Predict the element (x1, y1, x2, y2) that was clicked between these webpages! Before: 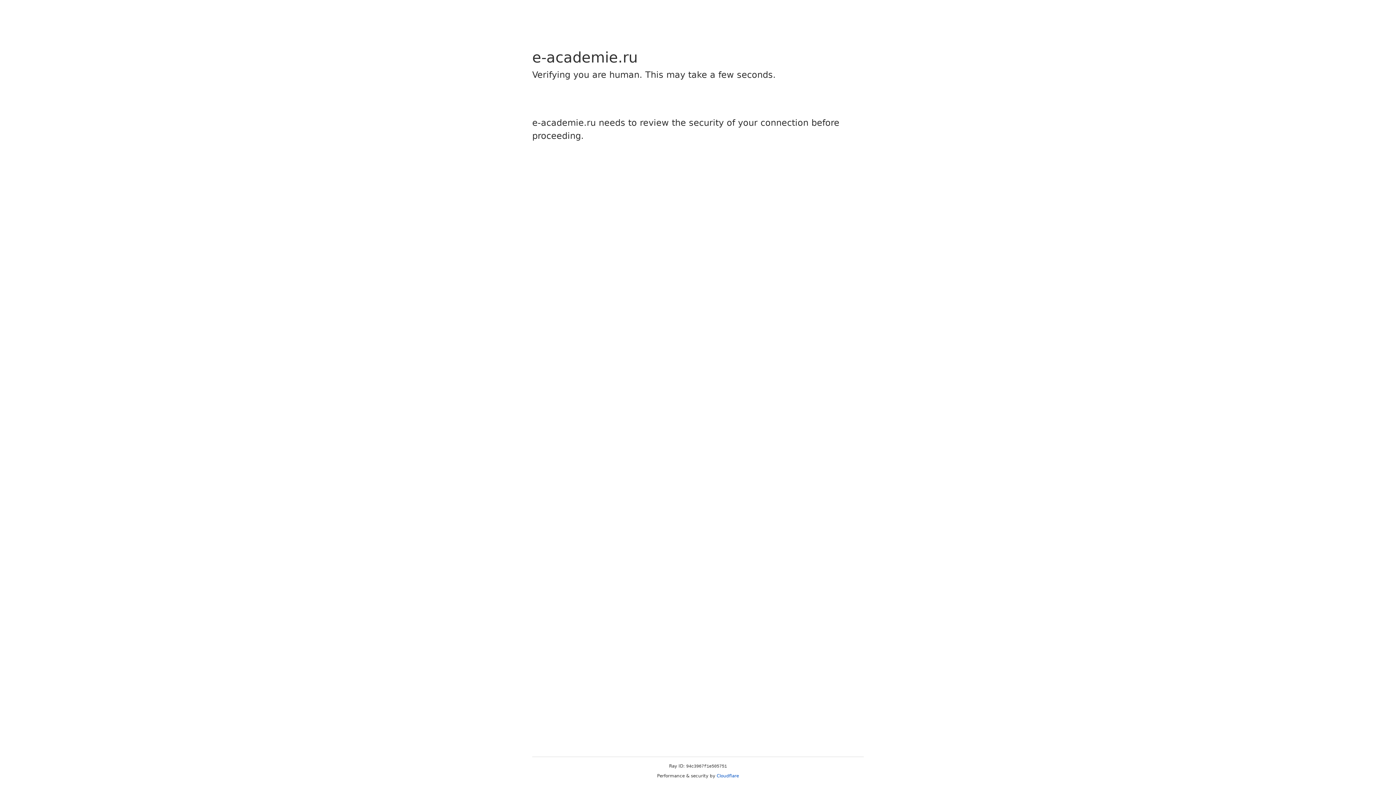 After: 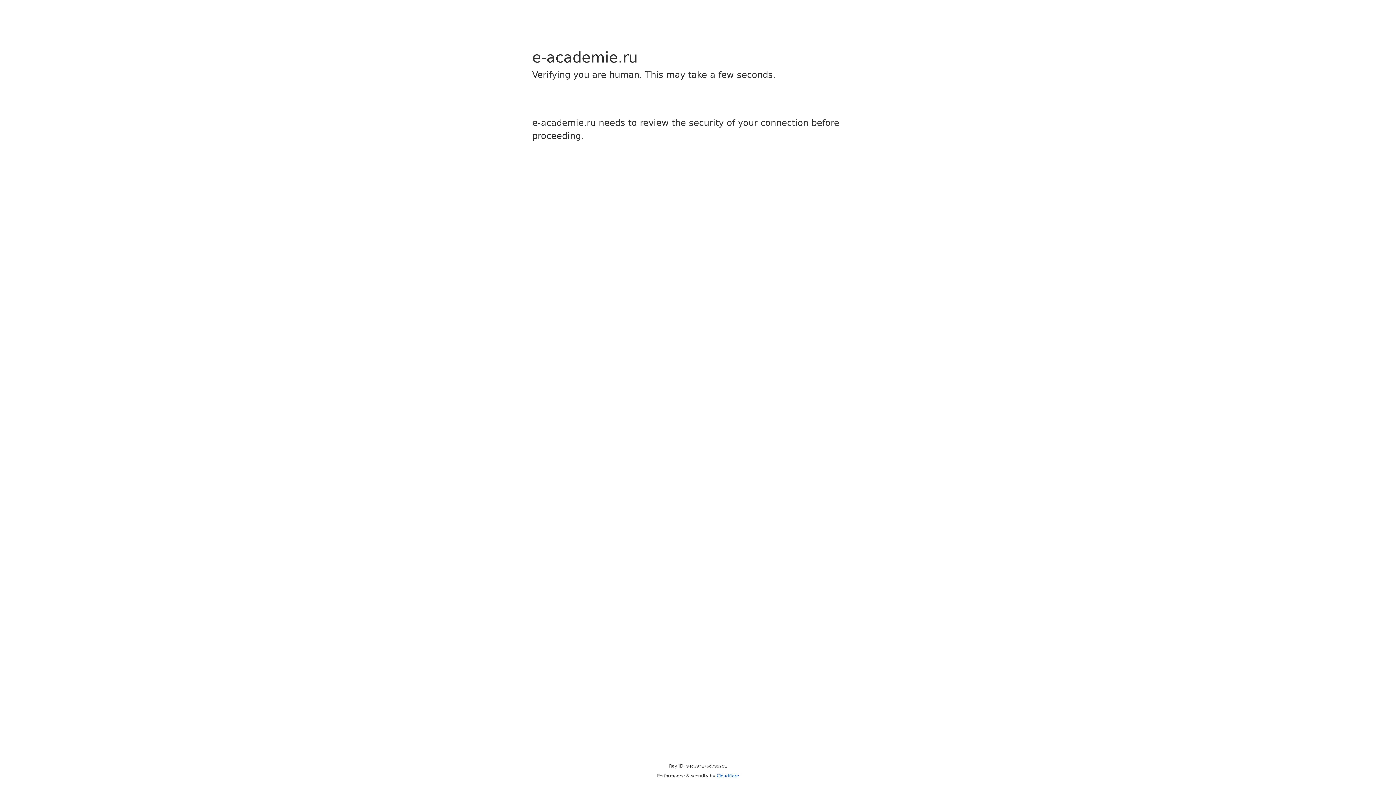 Action: label: Cloudflare bbox: (716, 773, 739, 778)